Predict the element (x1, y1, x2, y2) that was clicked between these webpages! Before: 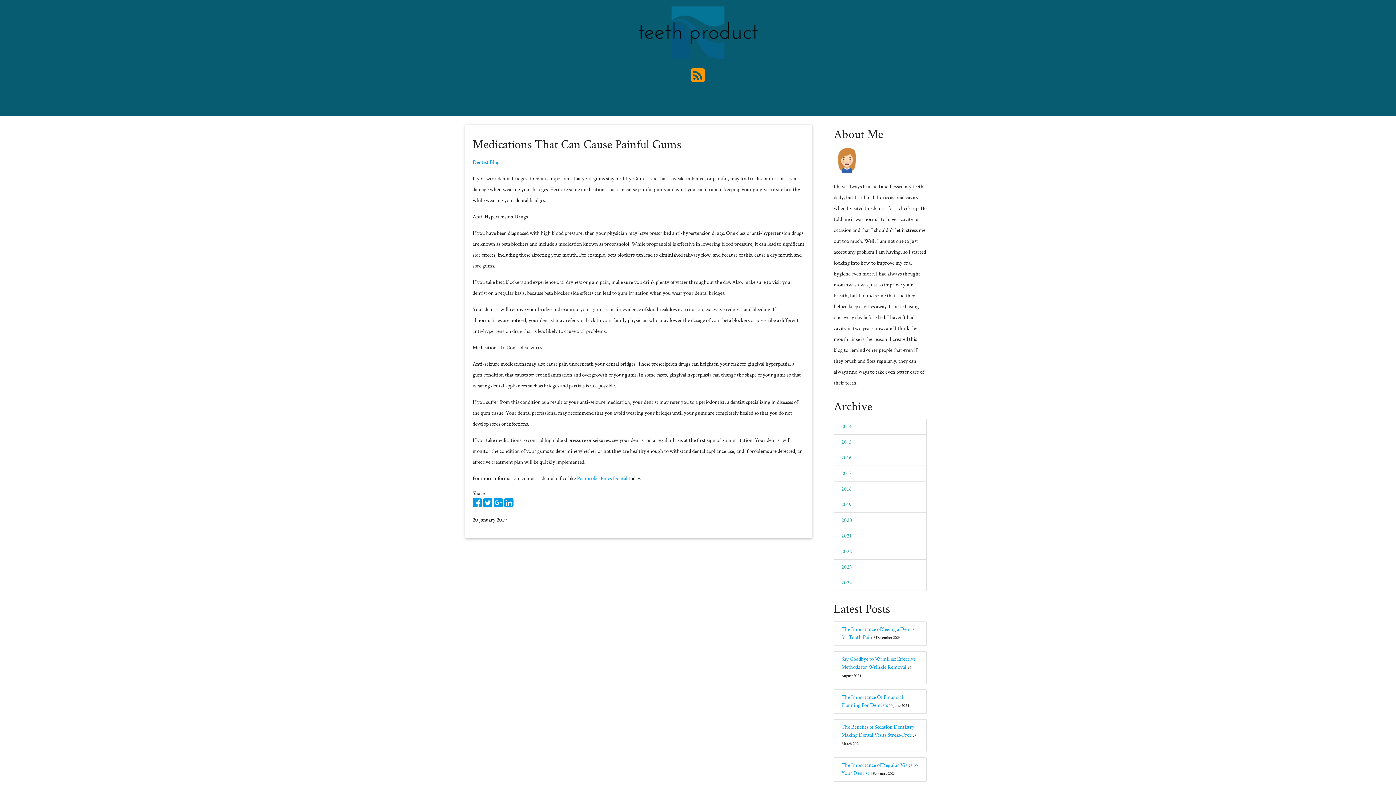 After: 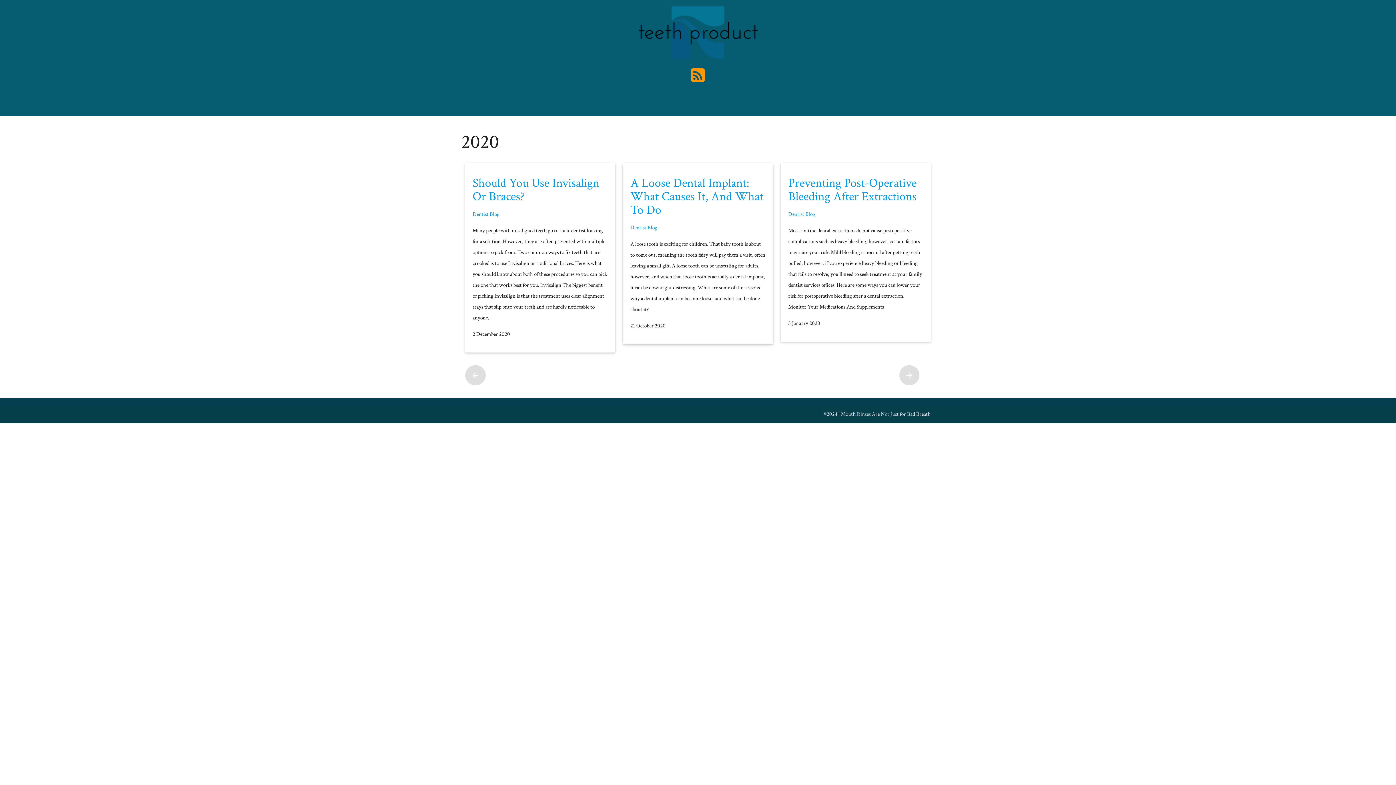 Action: bbox: (834, 512, 926, 528) label: 2020